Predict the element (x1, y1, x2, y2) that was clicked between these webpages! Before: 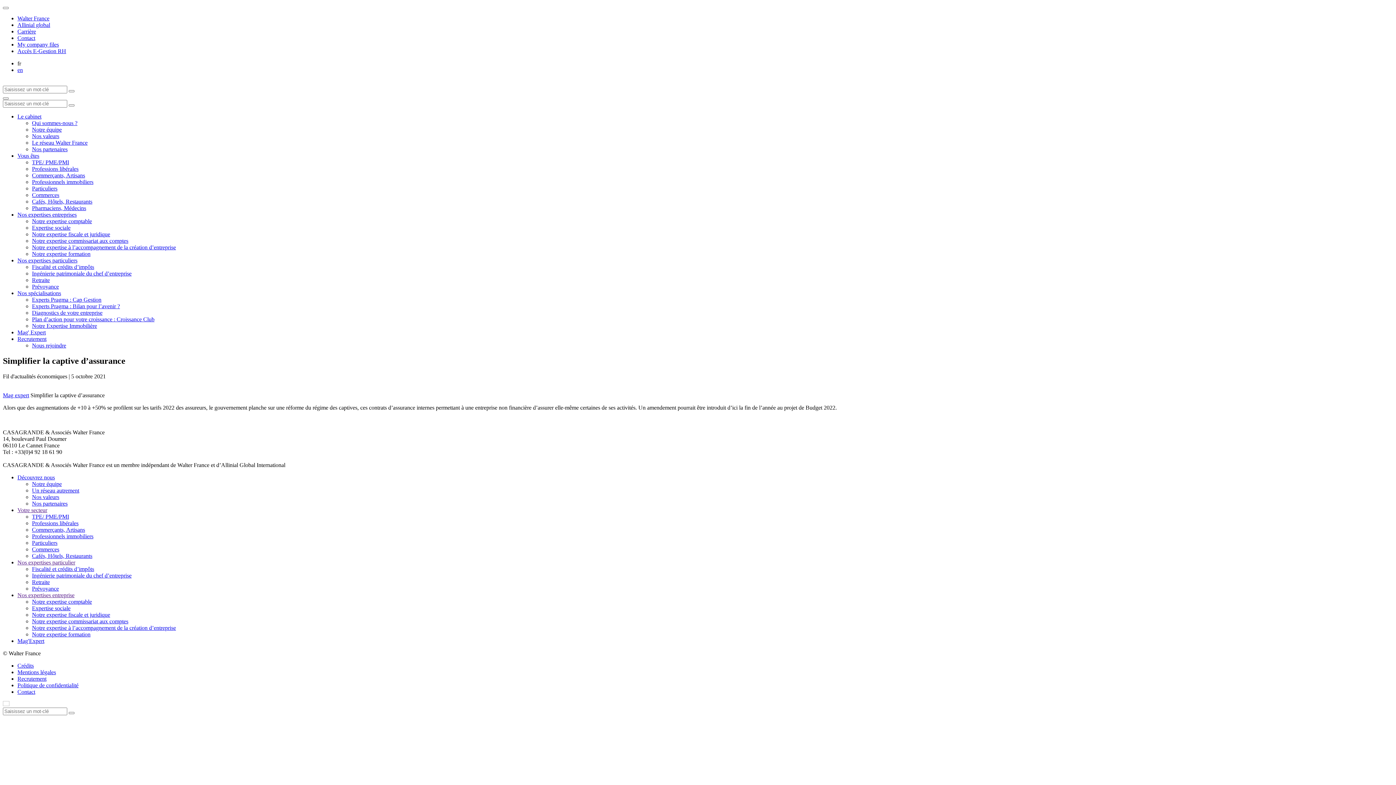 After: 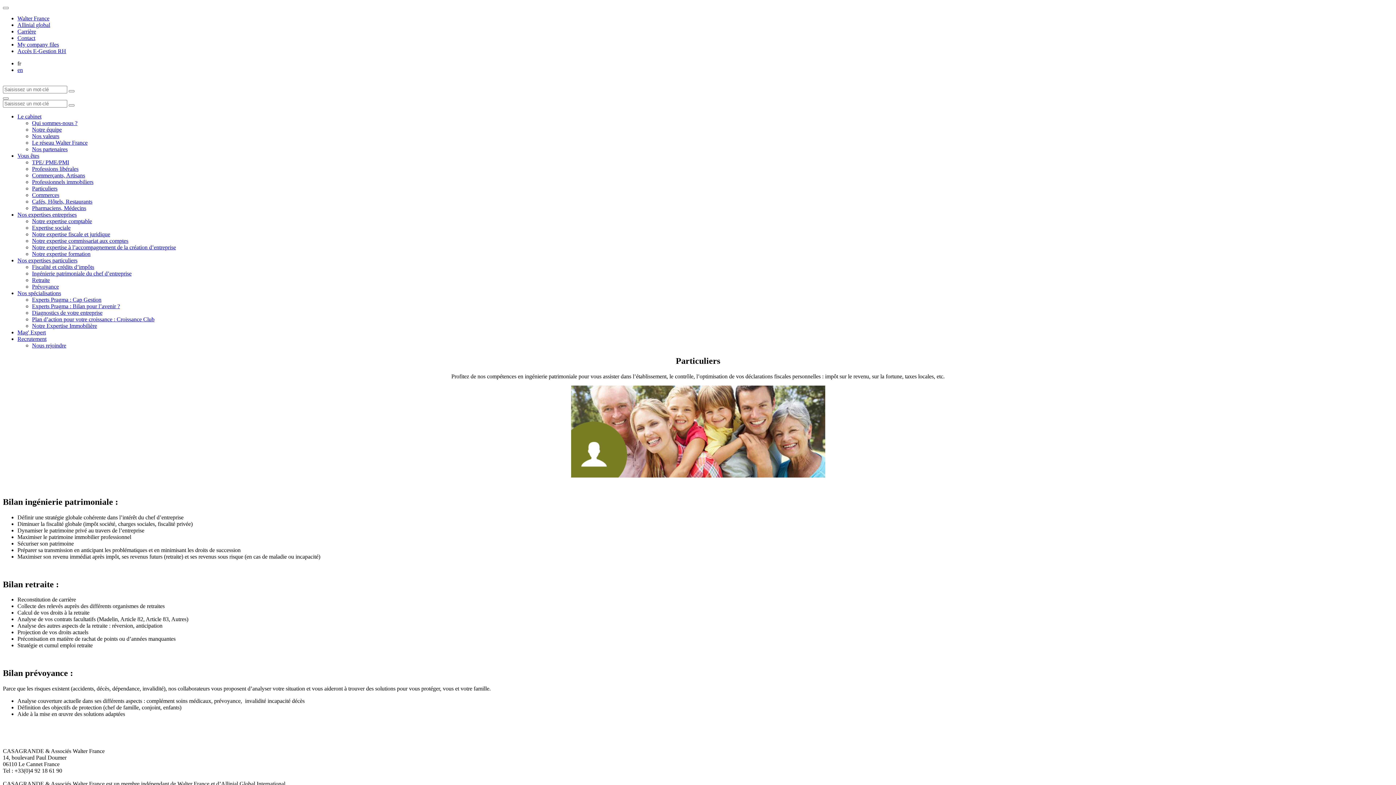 Action: bbox: (32, 539, 57, 546) label: Particuliers